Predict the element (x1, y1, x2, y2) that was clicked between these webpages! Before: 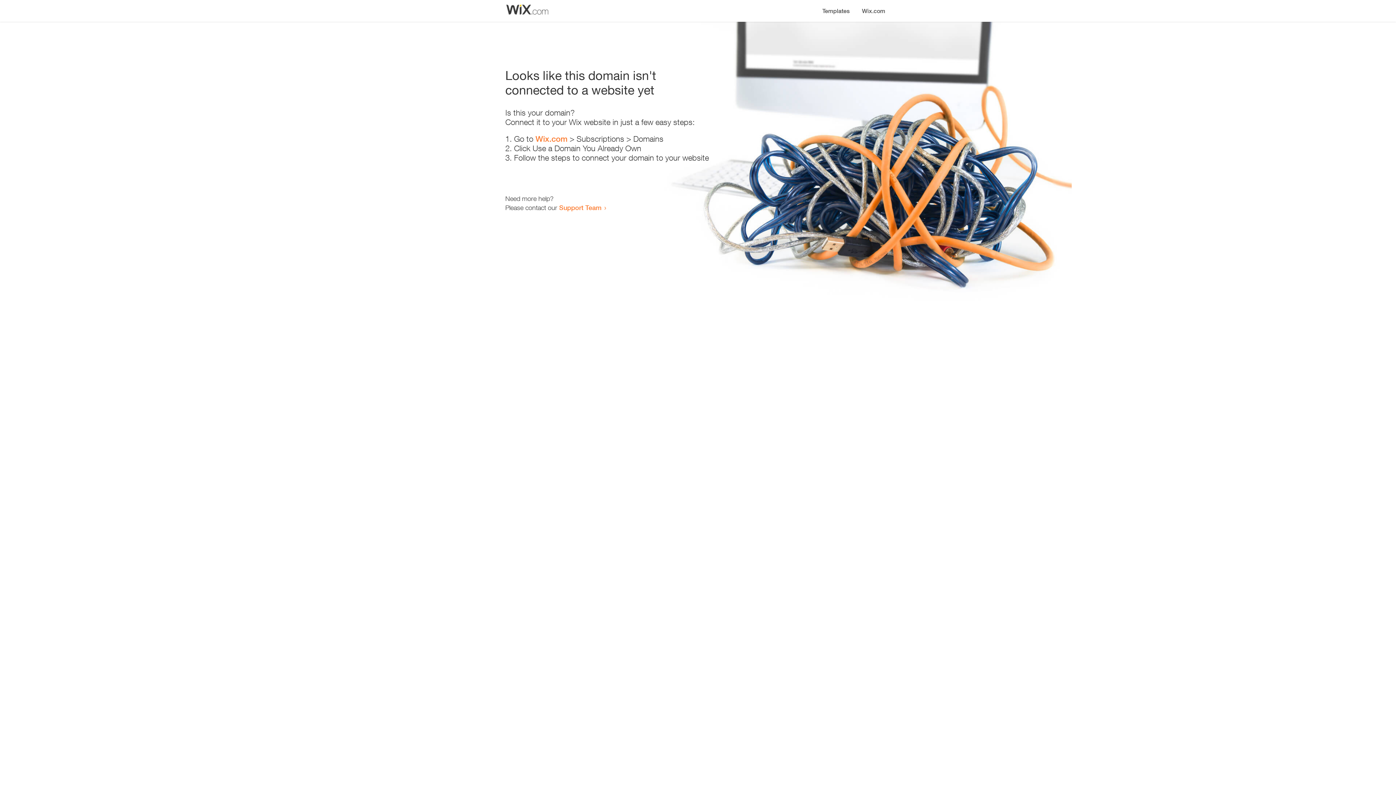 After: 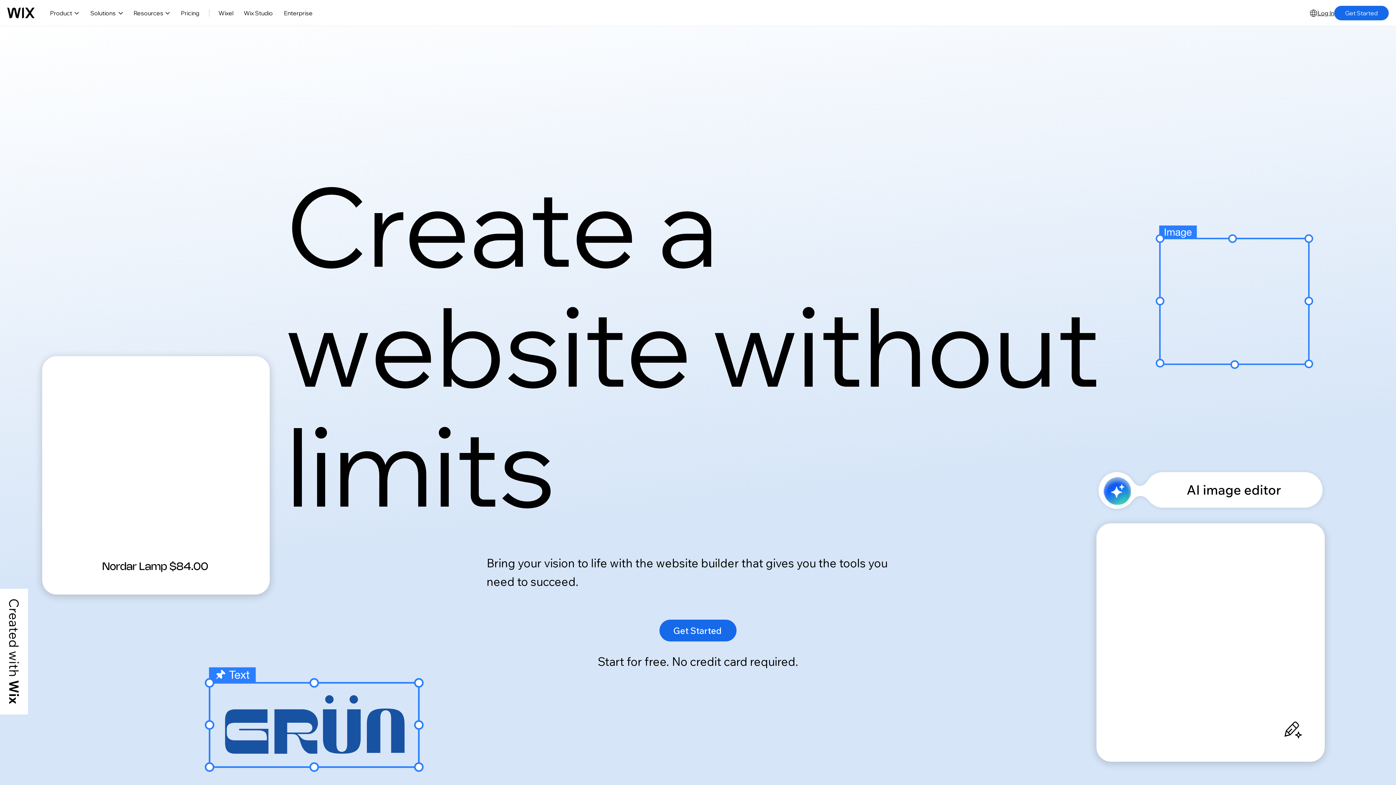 Action: bbox: (535, 134, 567, 143) label: Wix.com